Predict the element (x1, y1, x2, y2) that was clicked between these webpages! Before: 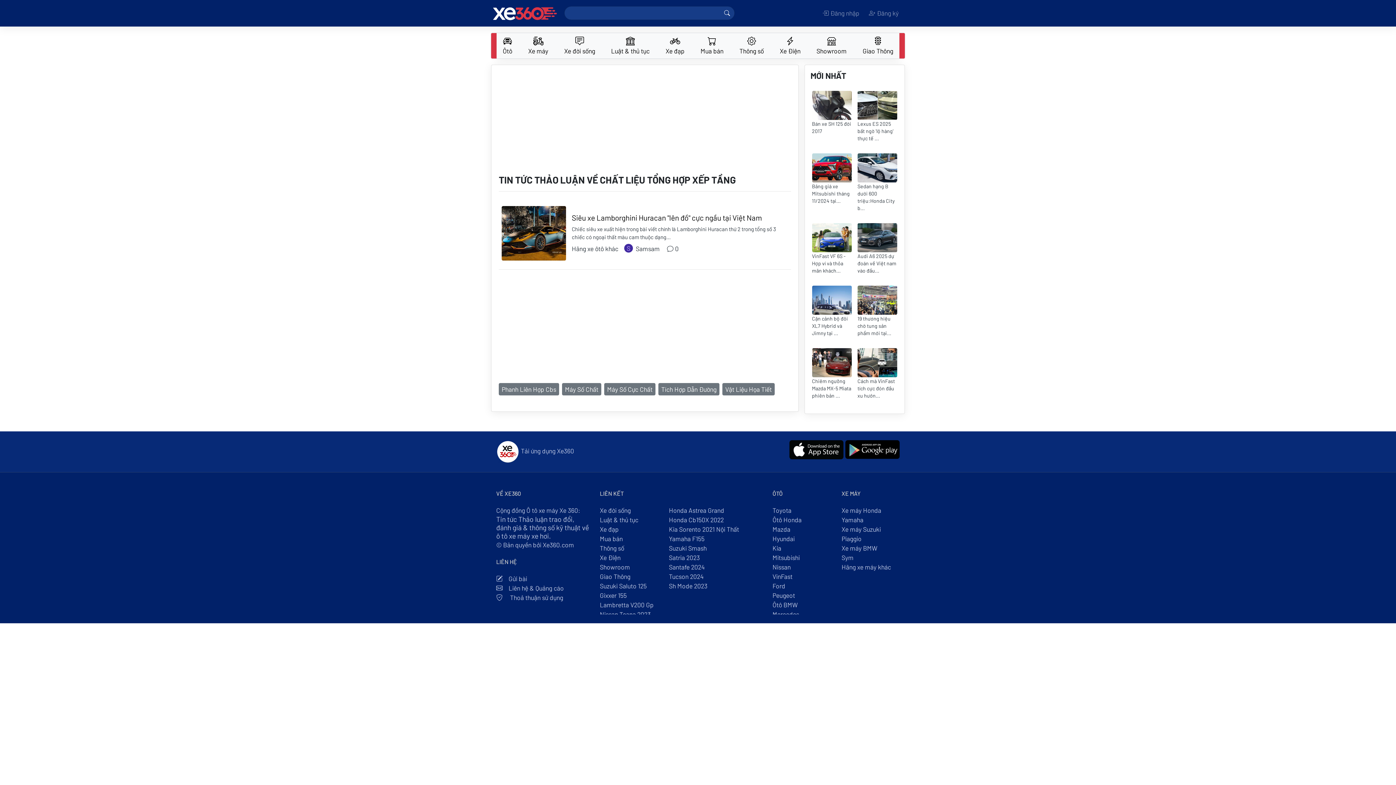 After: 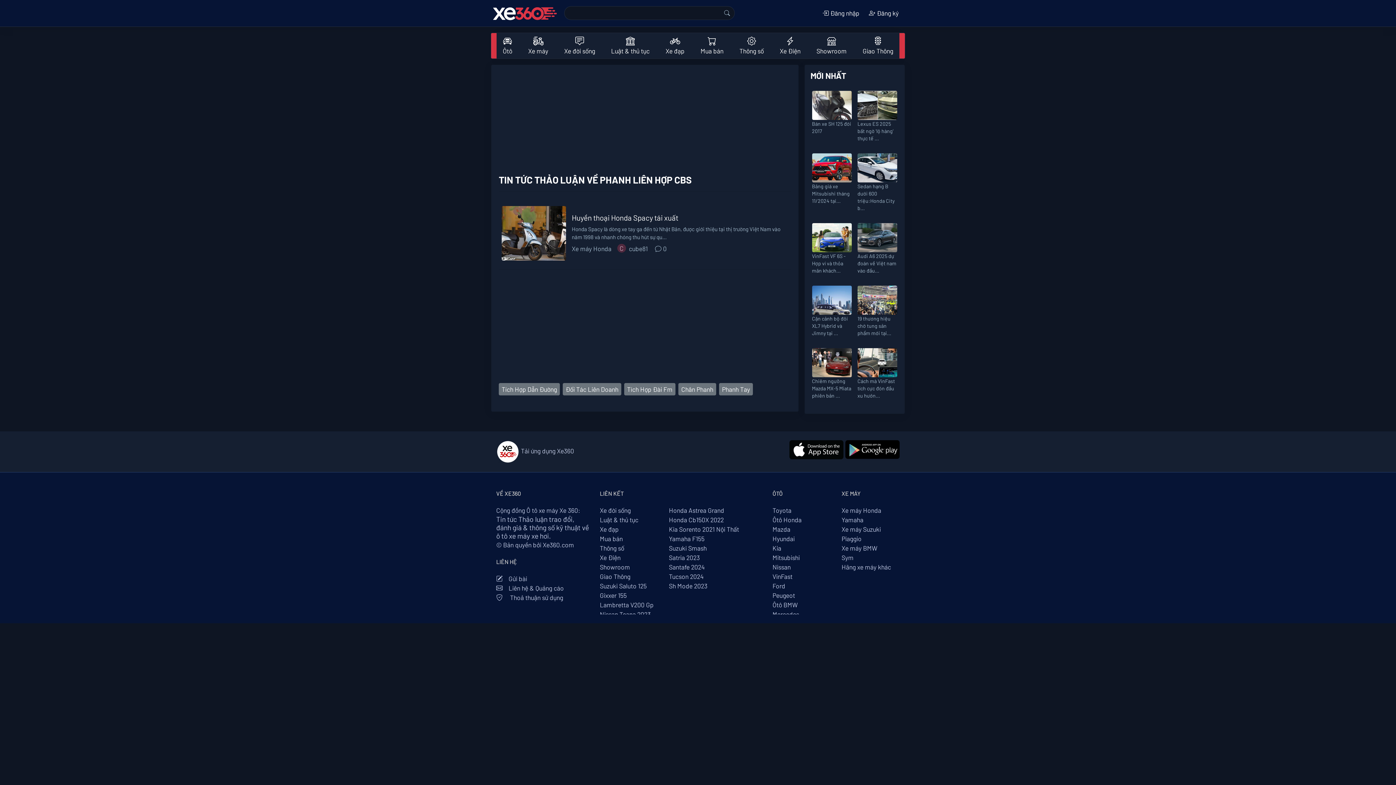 Action: label: Phanh Liên Hợp Cbs bbox: (498, 383, 559, 395)